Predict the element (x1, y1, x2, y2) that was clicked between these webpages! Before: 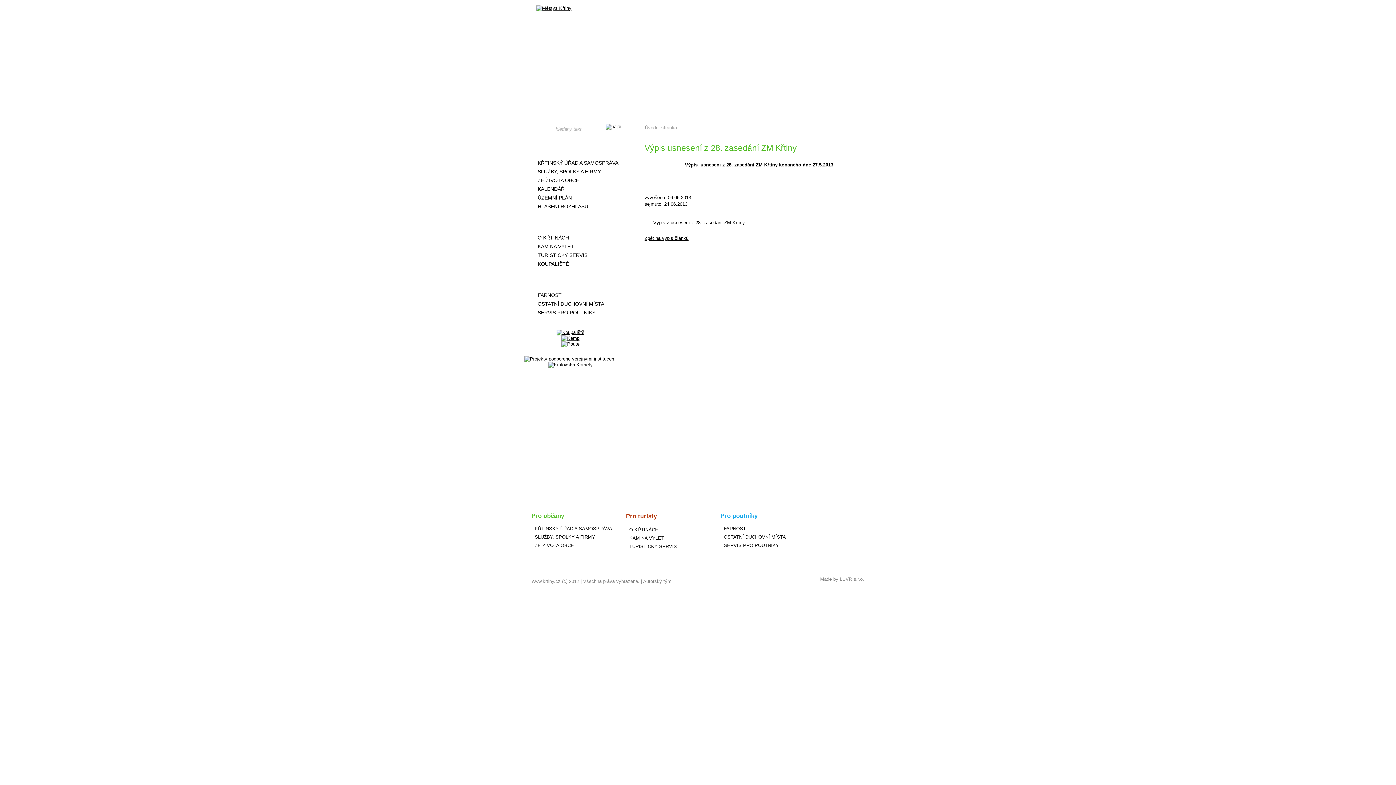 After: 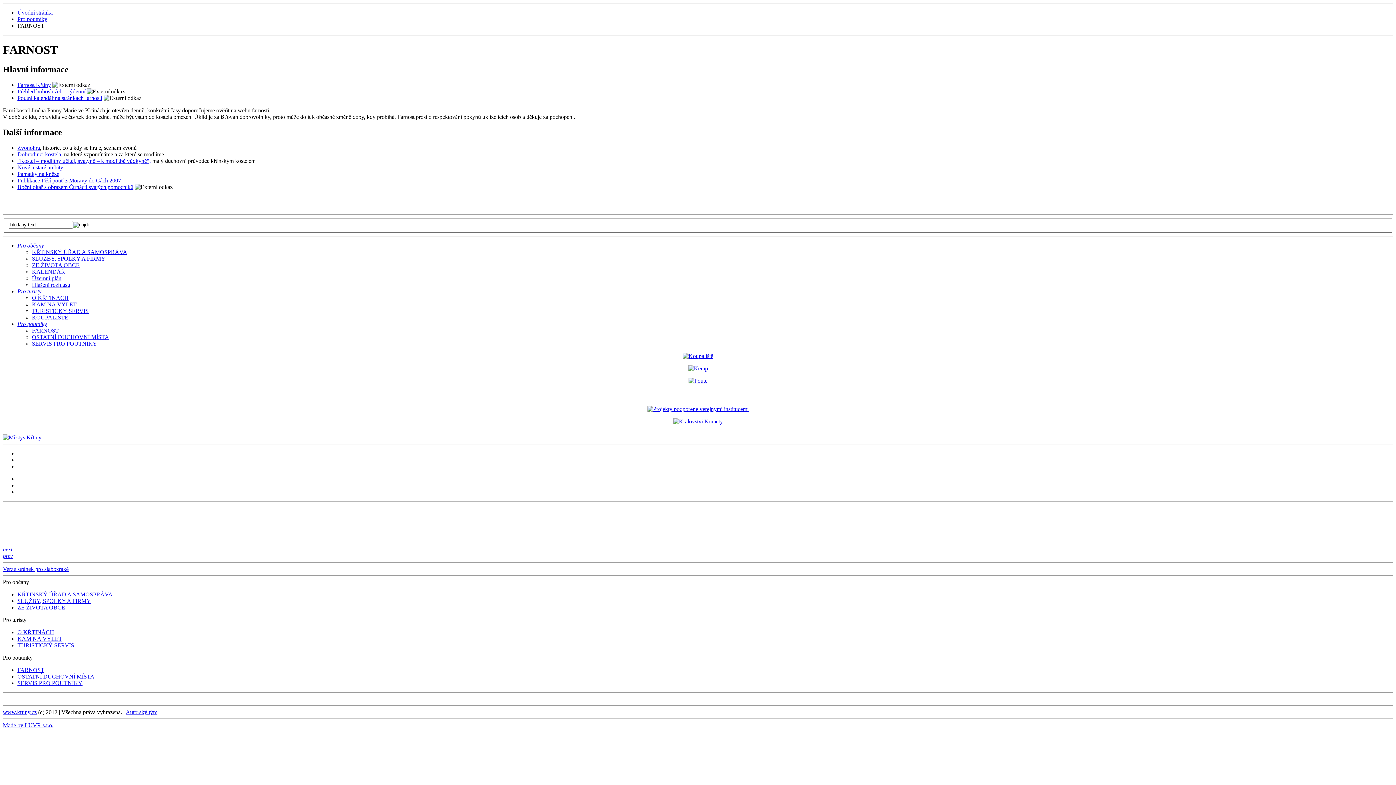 Action: label: FARNOST bbox: (720, 524, 804, 533)